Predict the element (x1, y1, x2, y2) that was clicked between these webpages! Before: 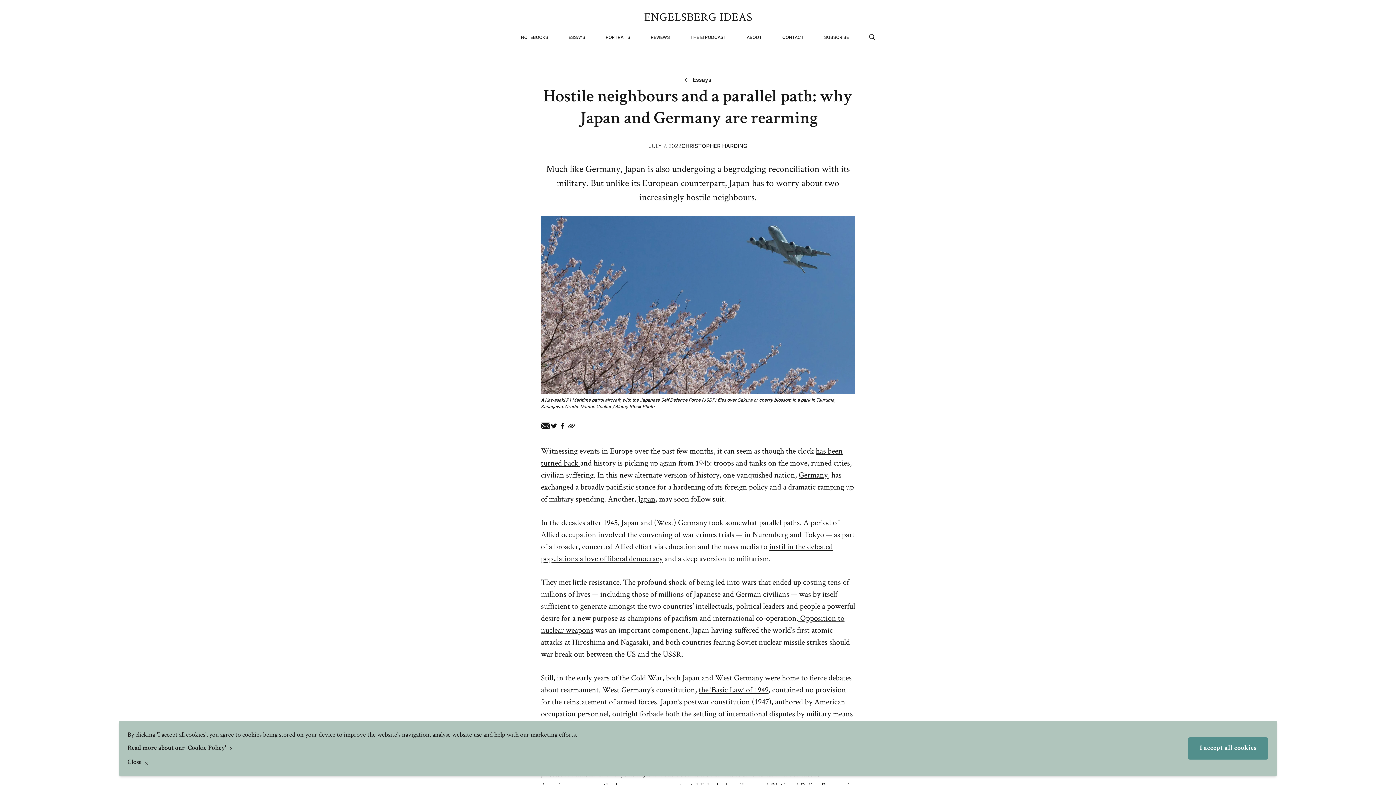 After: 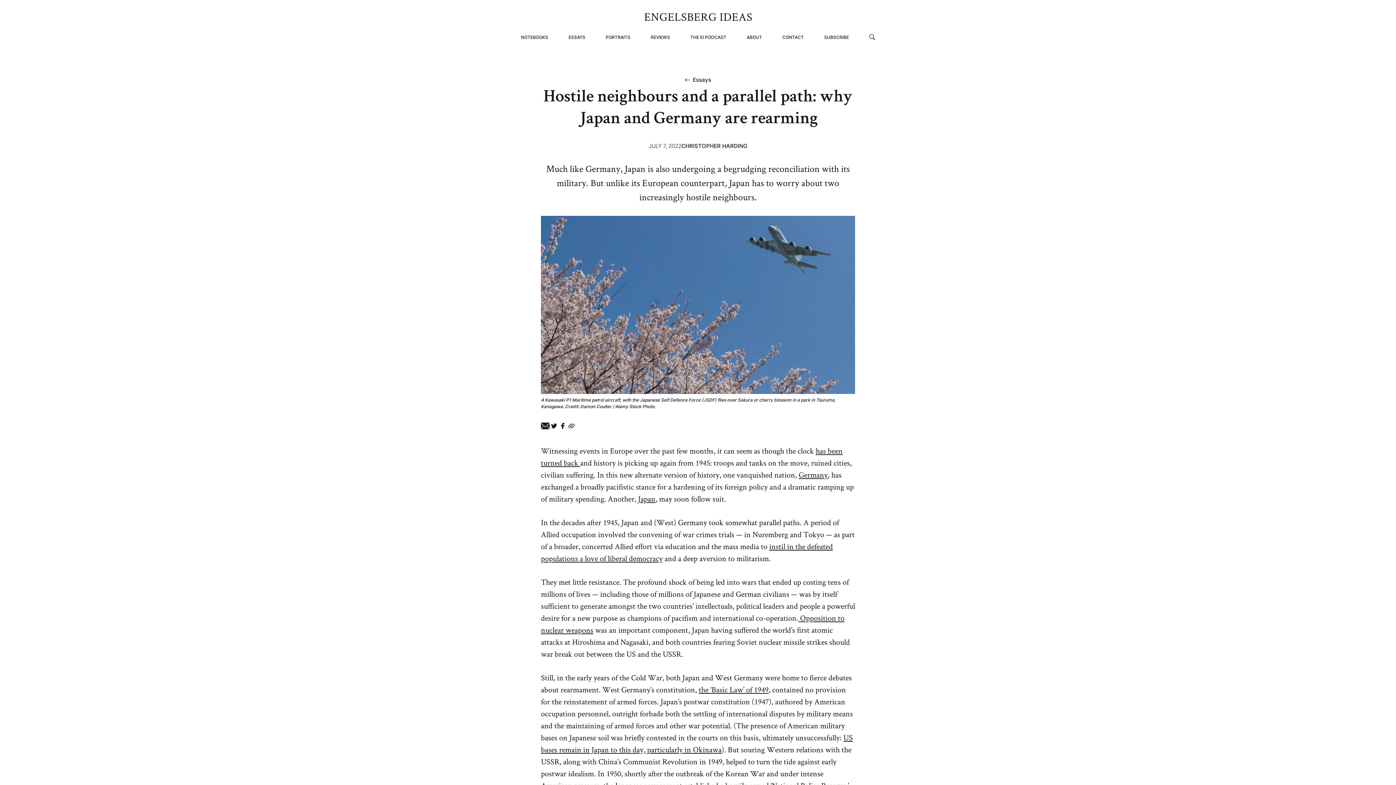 Action: bbox: (1188, 737, 1268, 760) label: I accept all cookies